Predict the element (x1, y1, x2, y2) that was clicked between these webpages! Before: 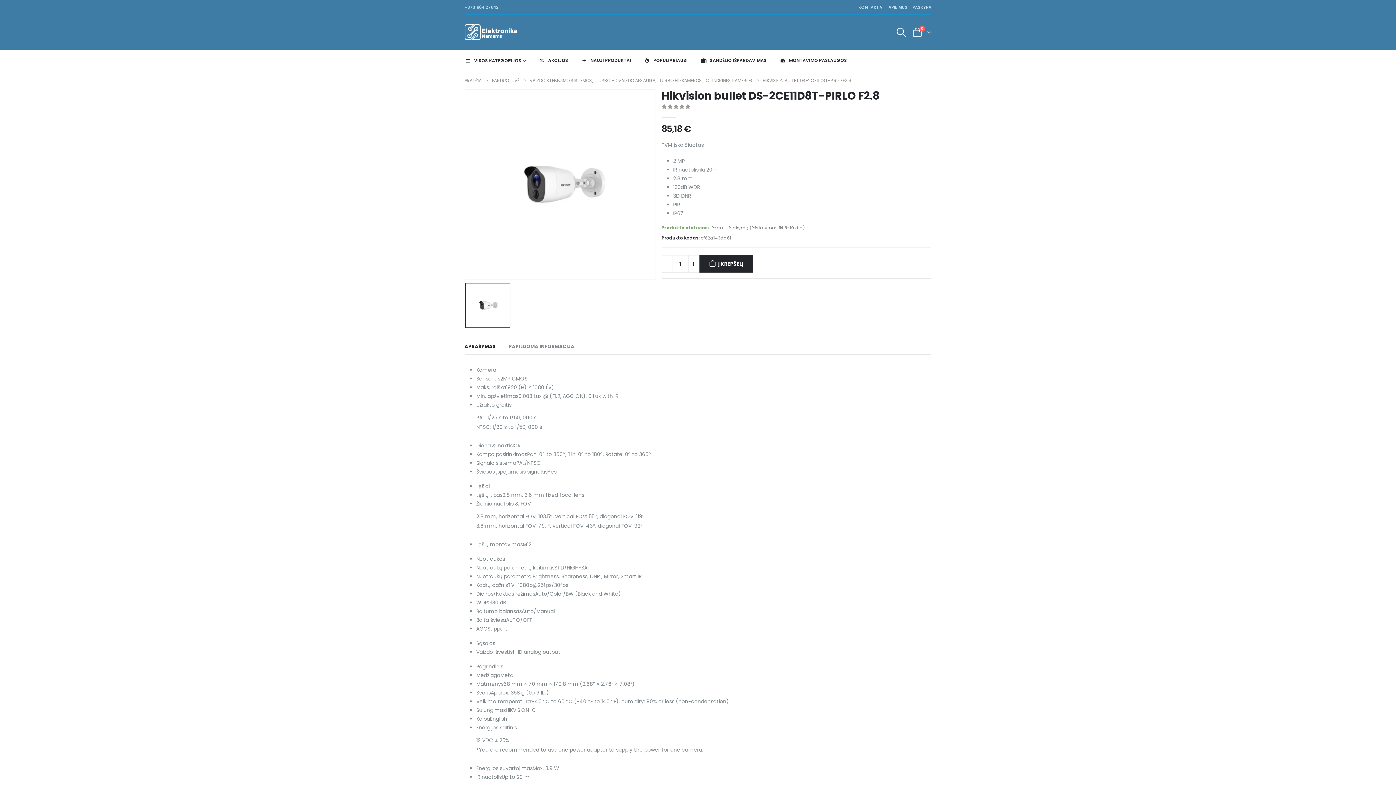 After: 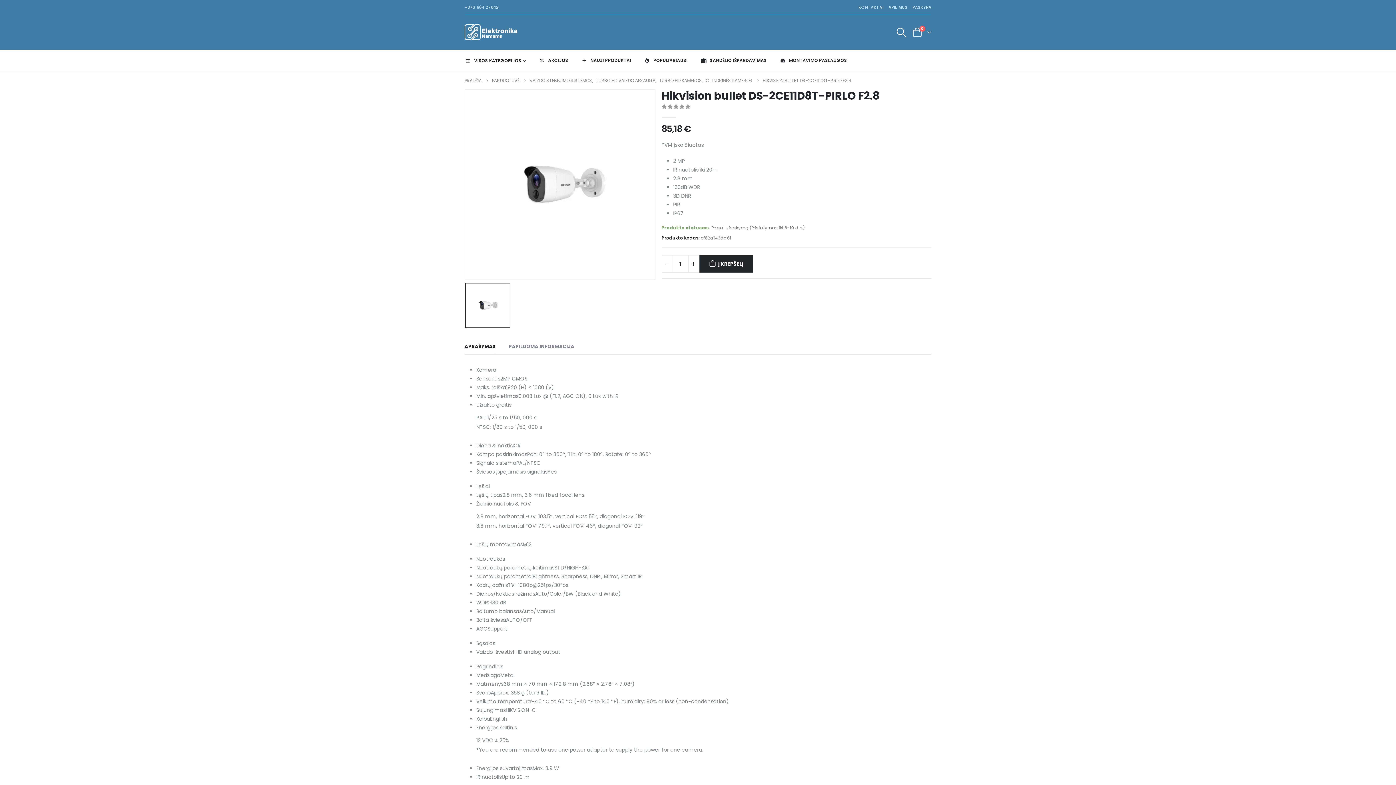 Action: bbox: (464, 4, 498, 10) label: +370 684 27642